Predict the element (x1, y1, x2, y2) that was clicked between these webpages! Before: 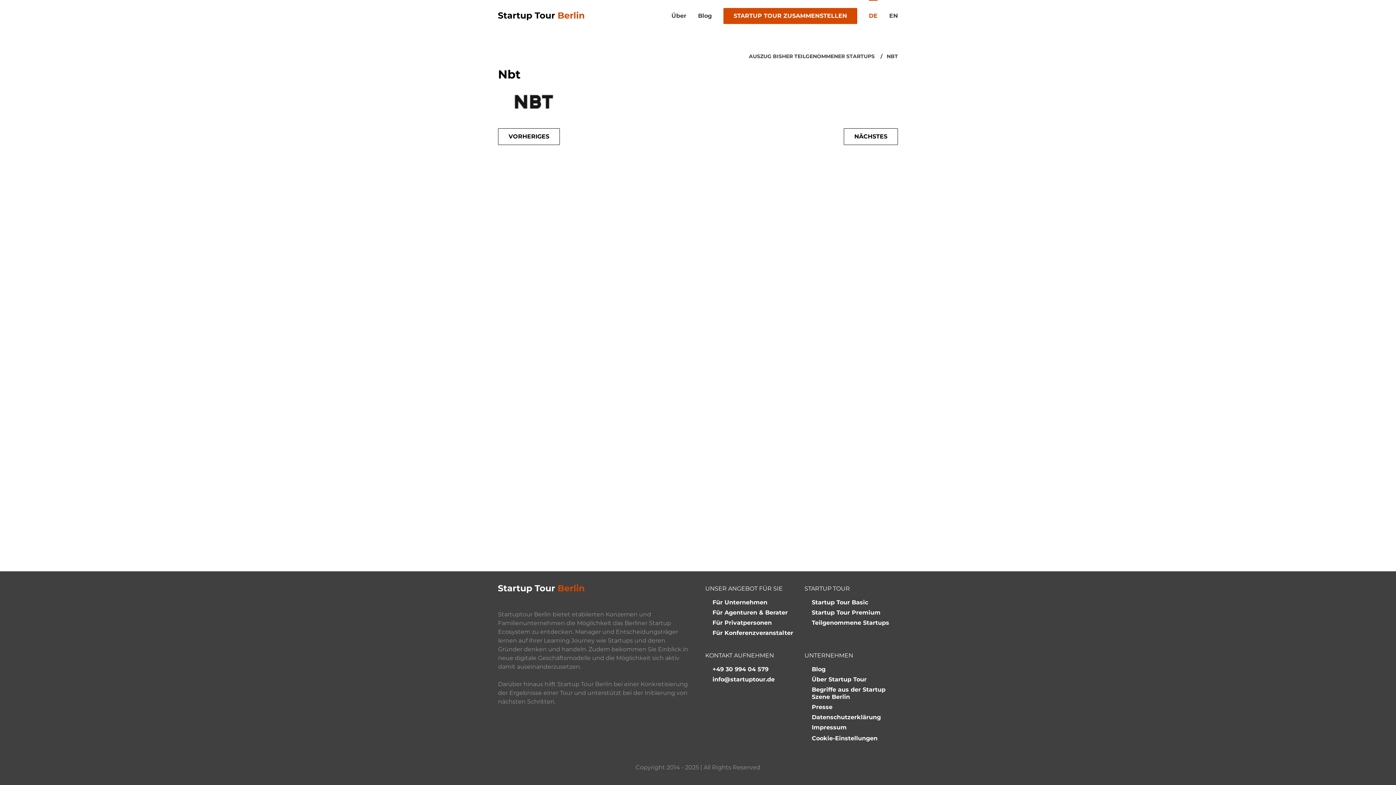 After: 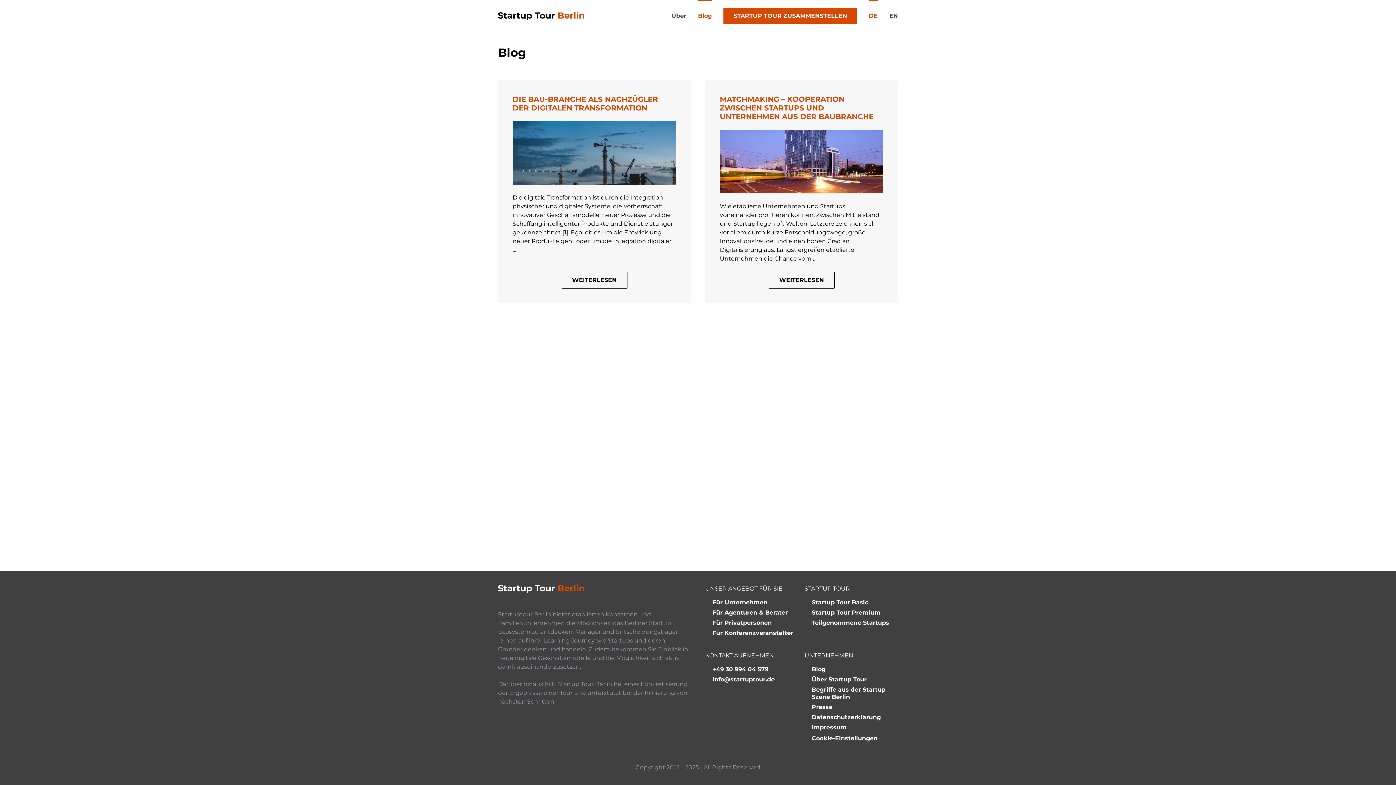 Action: bbox: (698, 11, 712, 20) label: Blog